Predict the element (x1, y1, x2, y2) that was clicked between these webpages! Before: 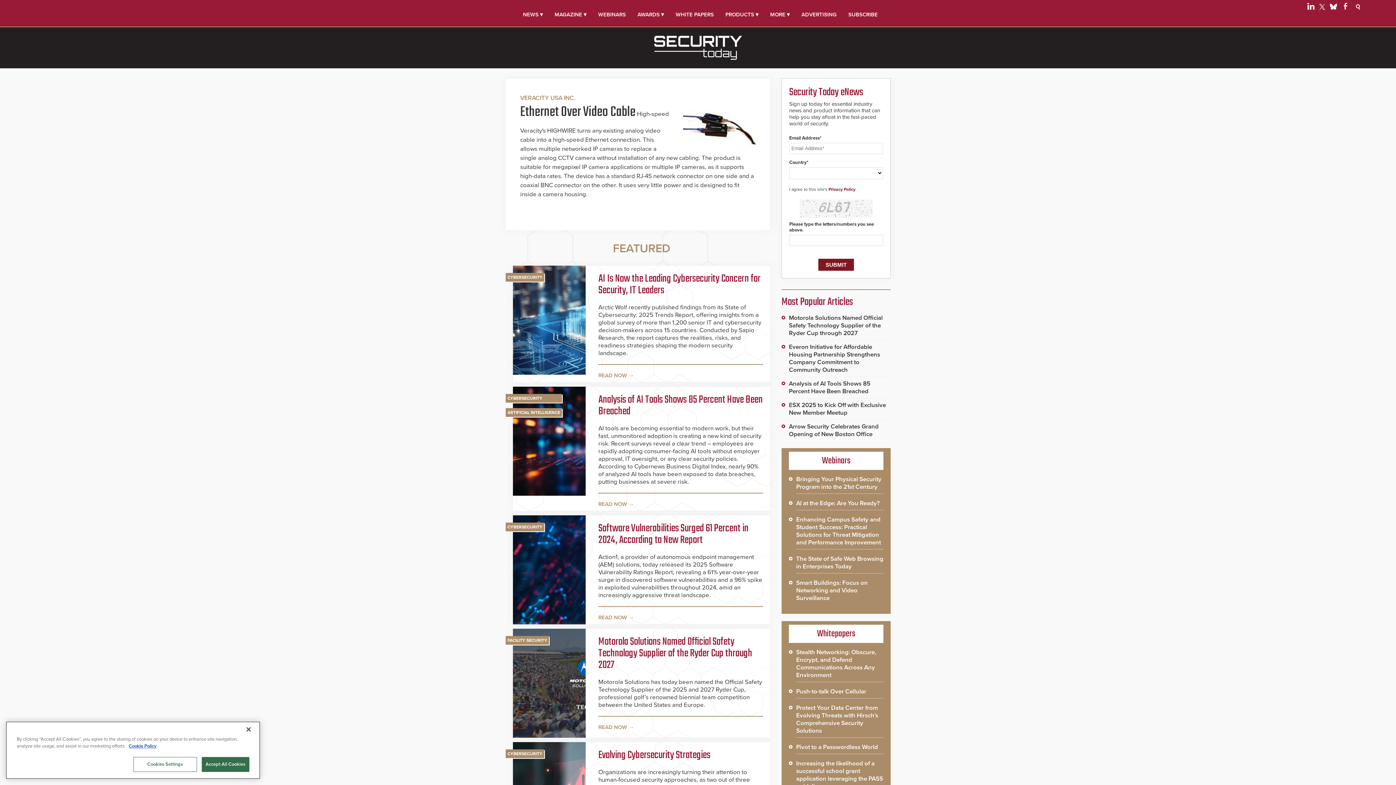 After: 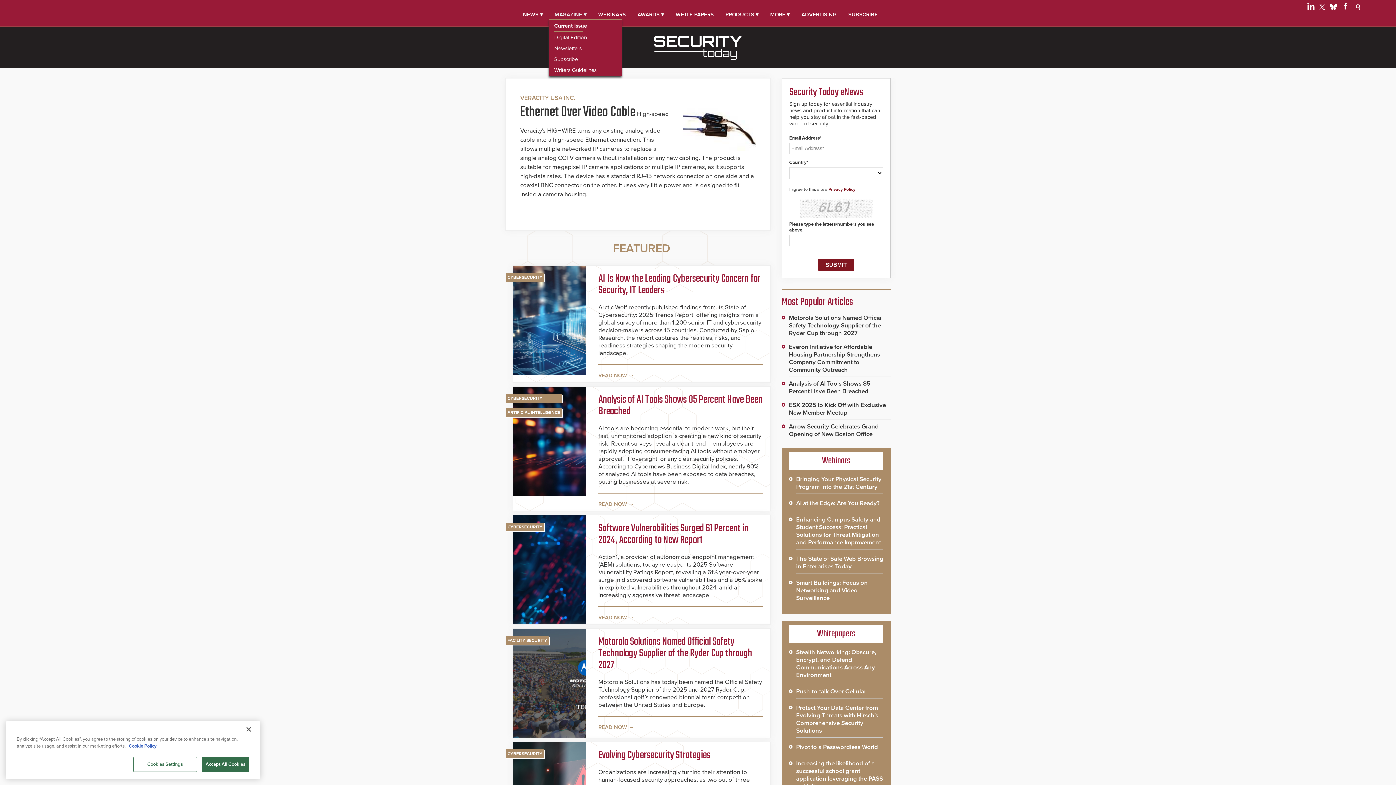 Action: bbox: (554, 10, 586, 18) label: MAGAZINE ▾